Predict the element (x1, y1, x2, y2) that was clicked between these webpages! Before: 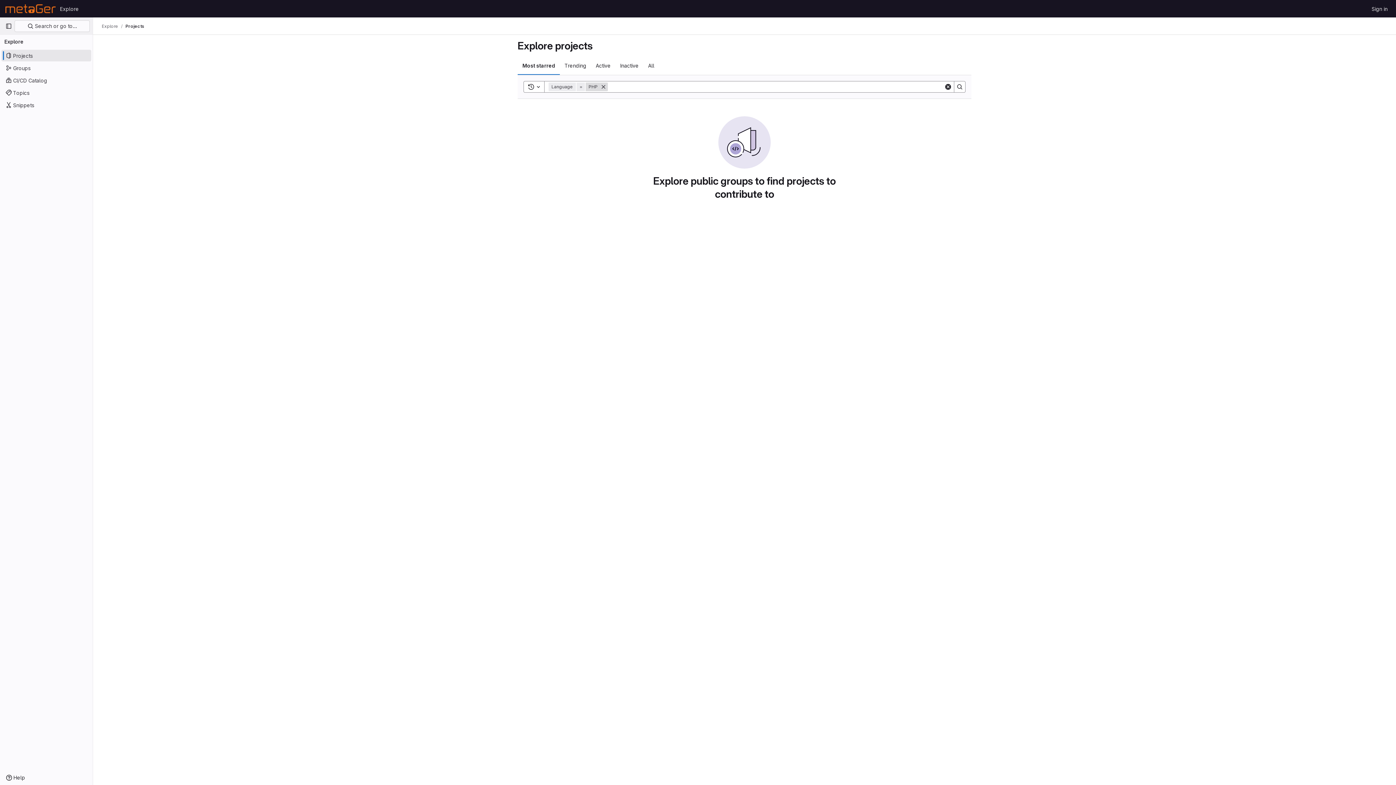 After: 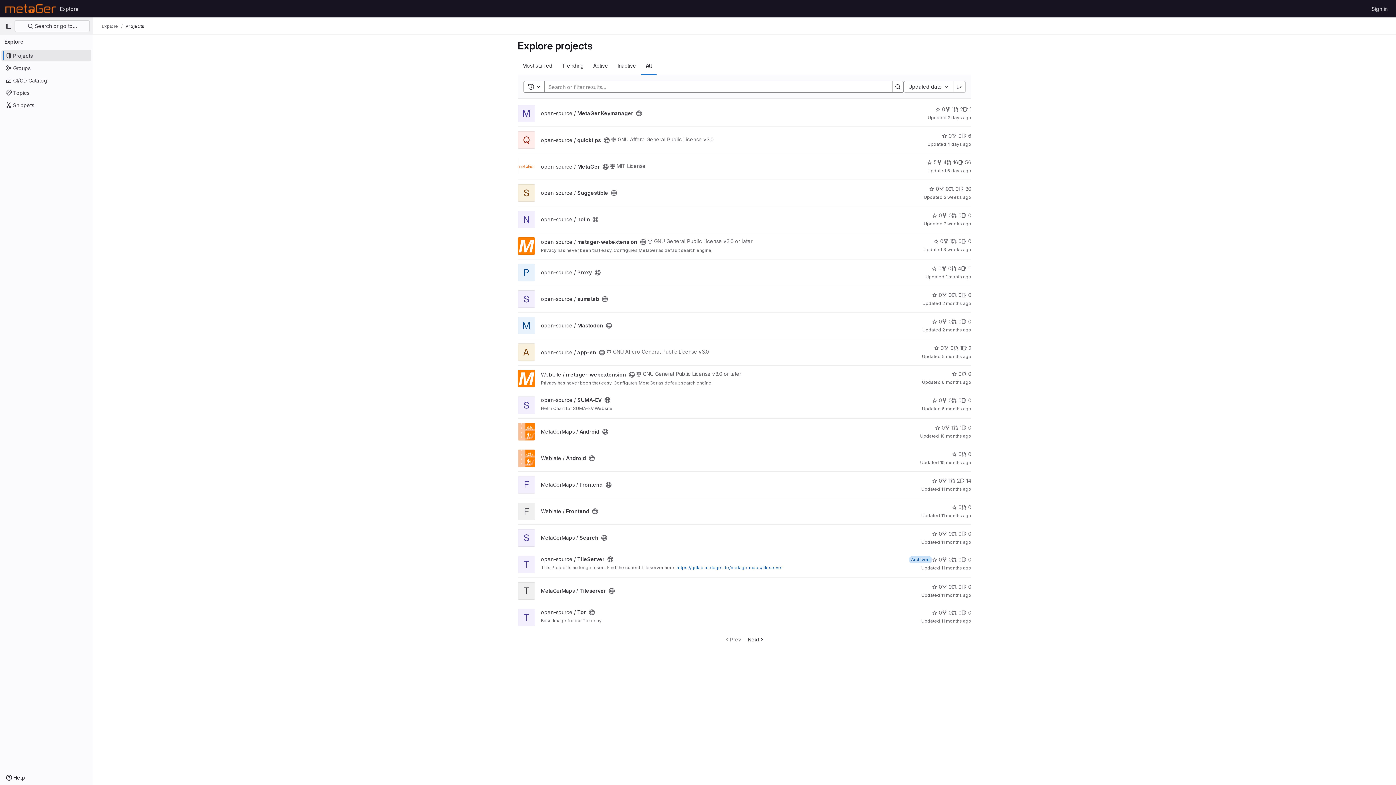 Action: bbox: (643, 56, 659, 74) label: All